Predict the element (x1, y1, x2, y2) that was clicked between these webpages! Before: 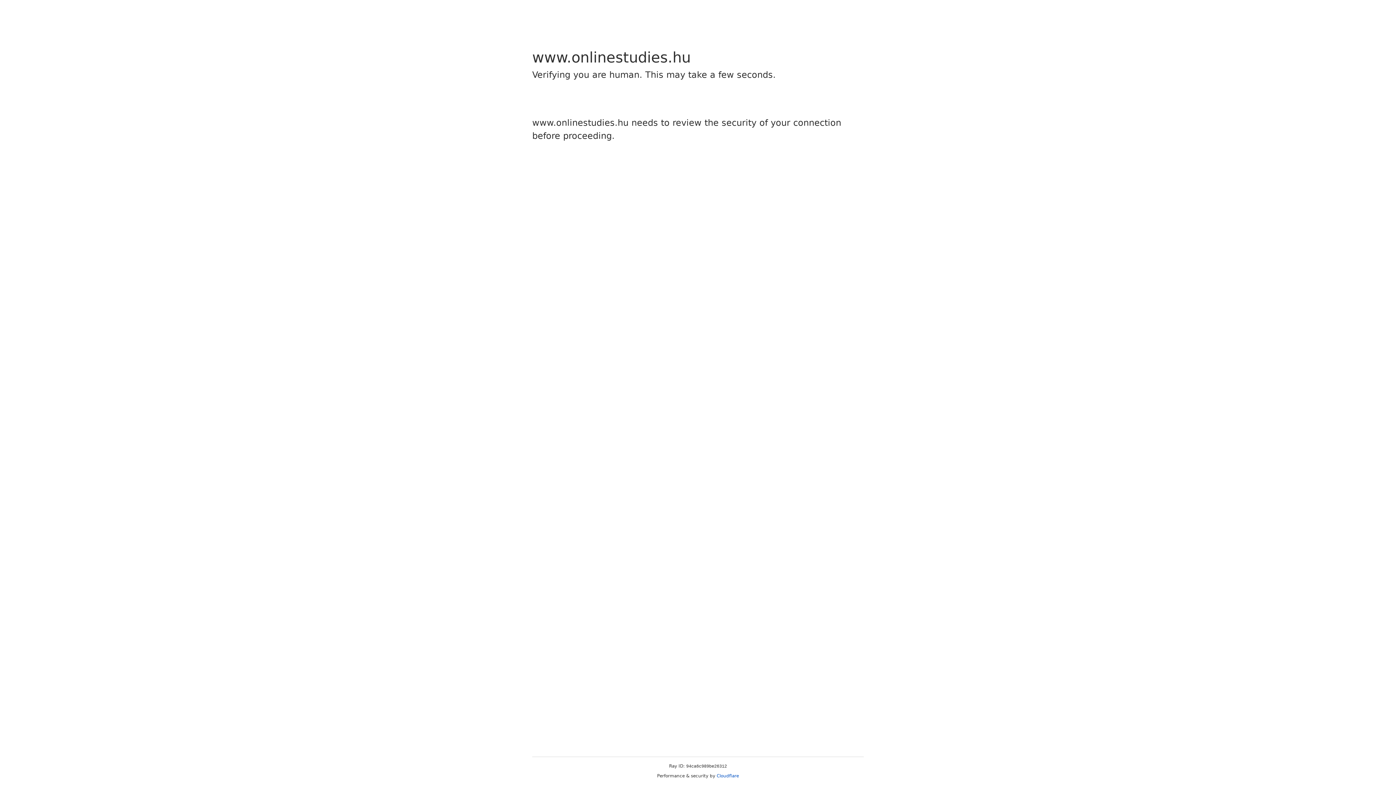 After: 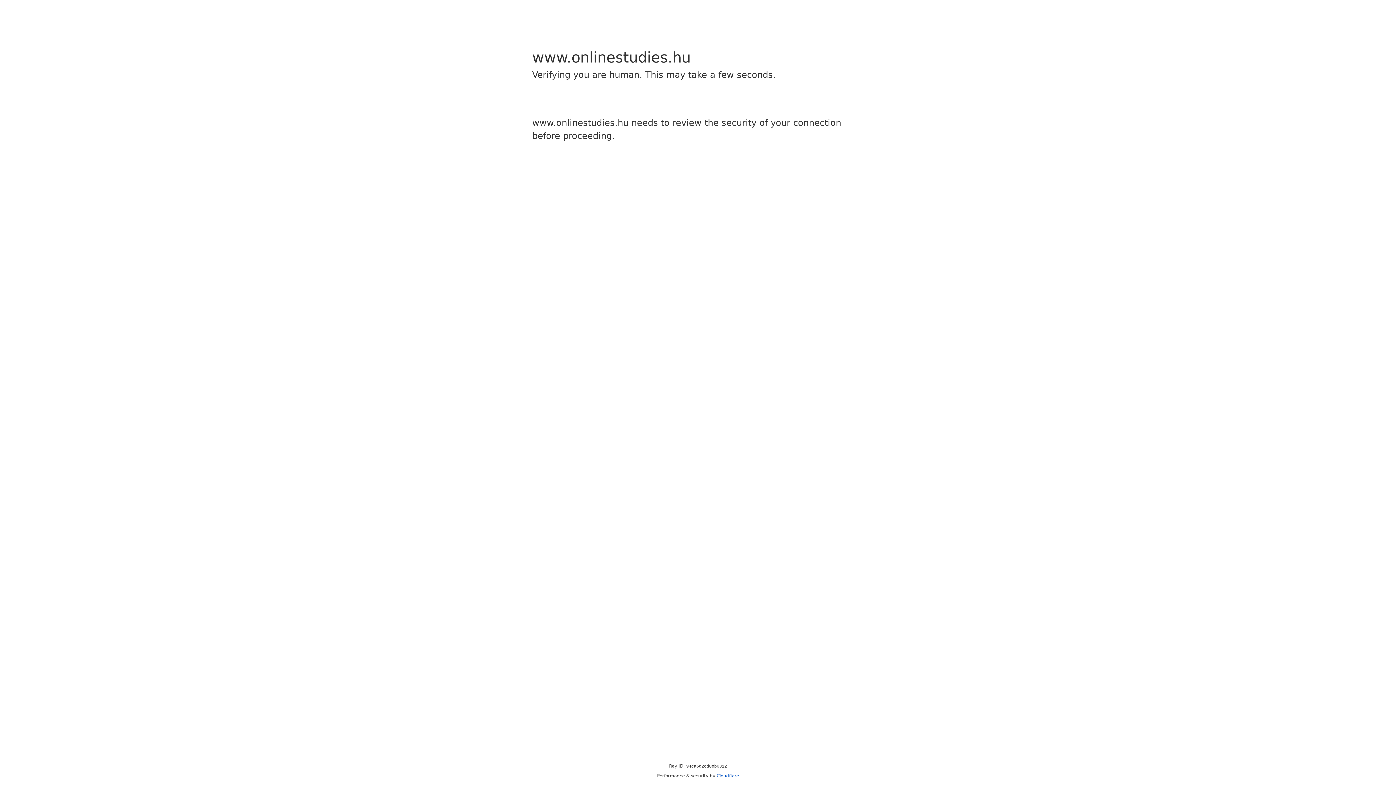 Action: label: Cloudflare bbox: (716, 773, 739, 778)